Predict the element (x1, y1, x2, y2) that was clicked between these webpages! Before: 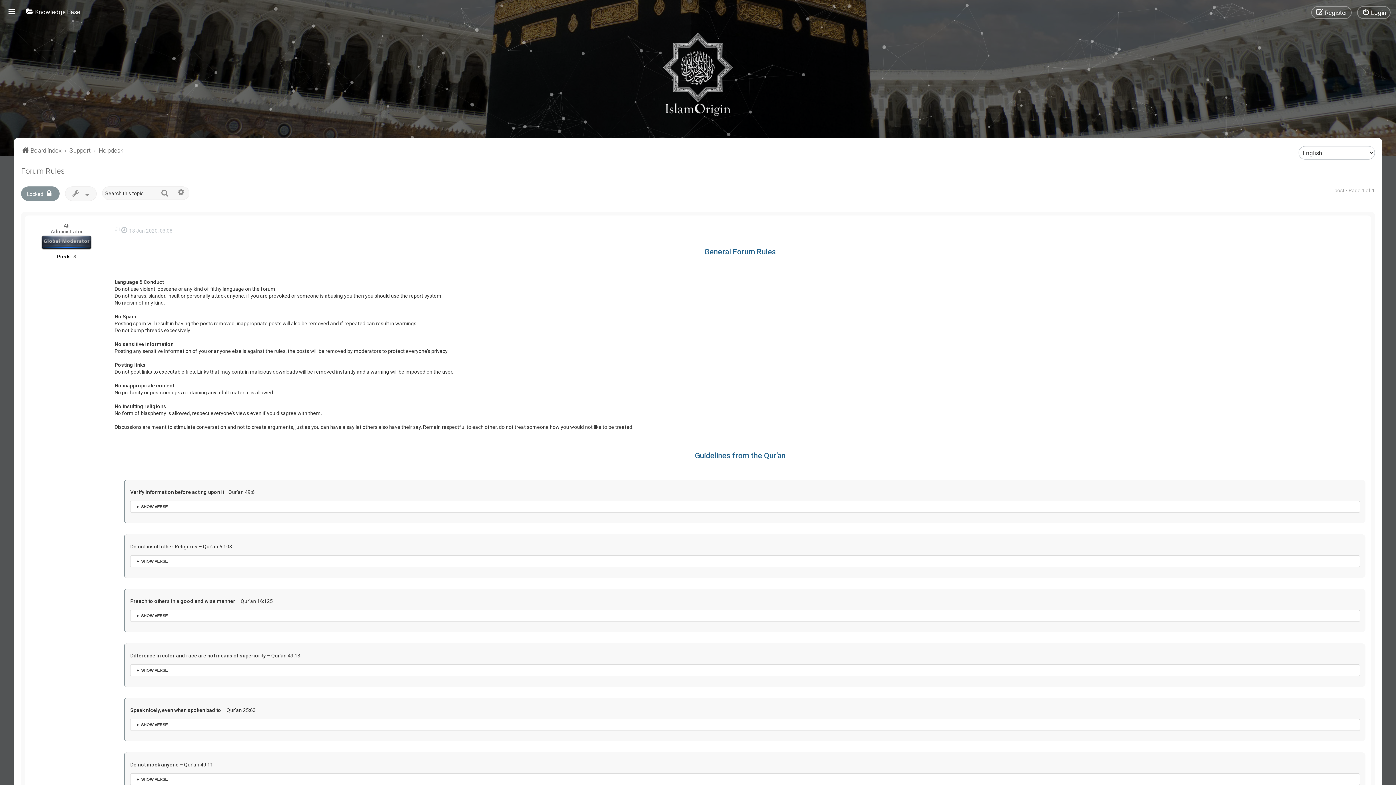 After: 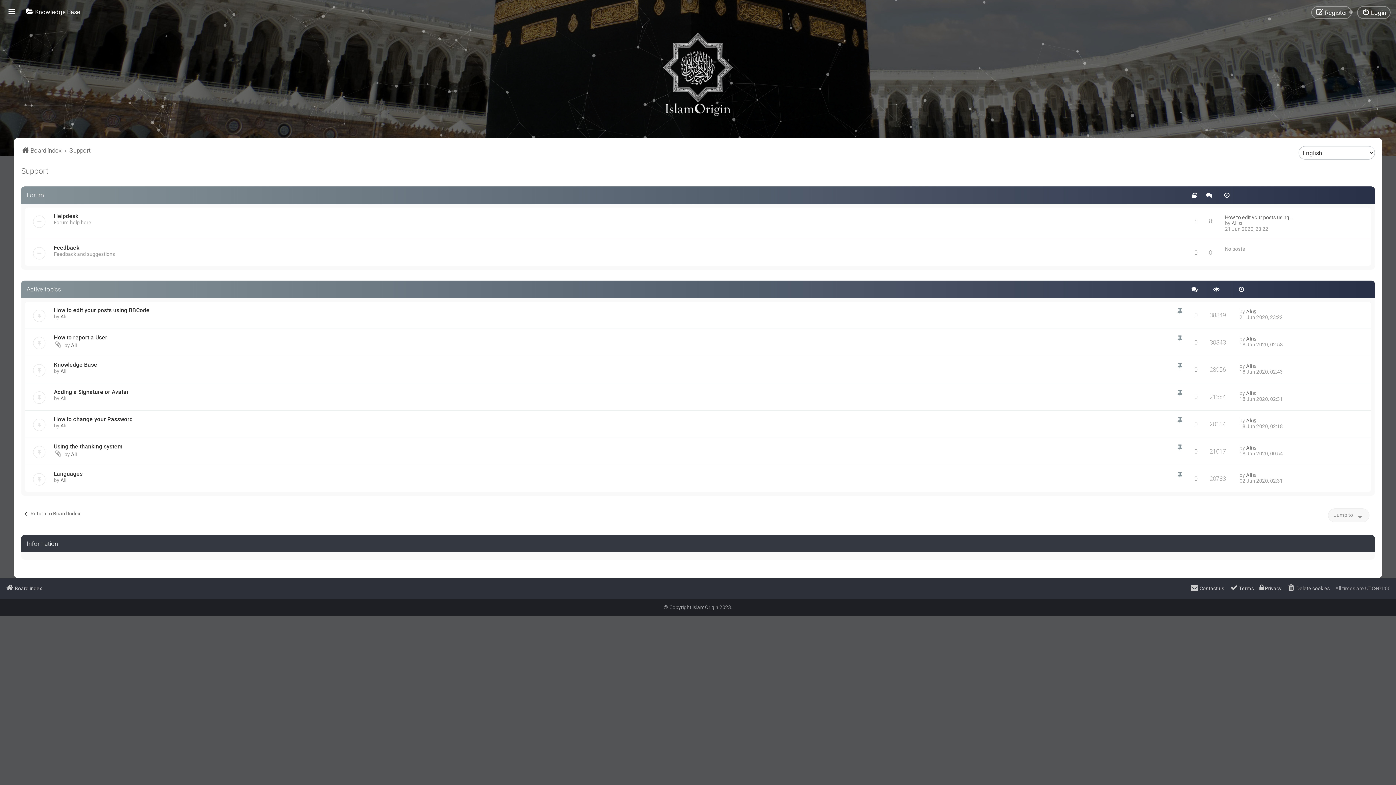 Action: bbox: (69, 145, 90, 155) label: Support